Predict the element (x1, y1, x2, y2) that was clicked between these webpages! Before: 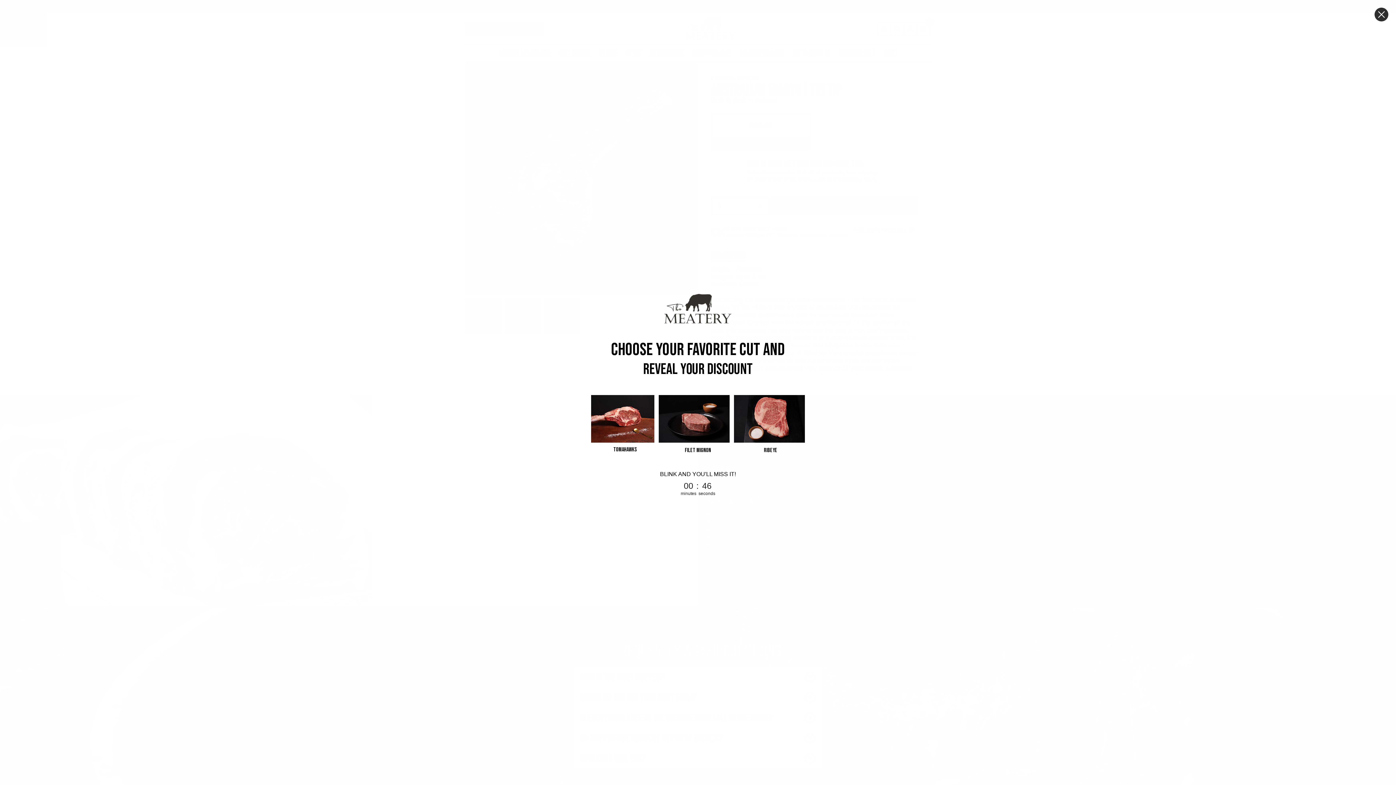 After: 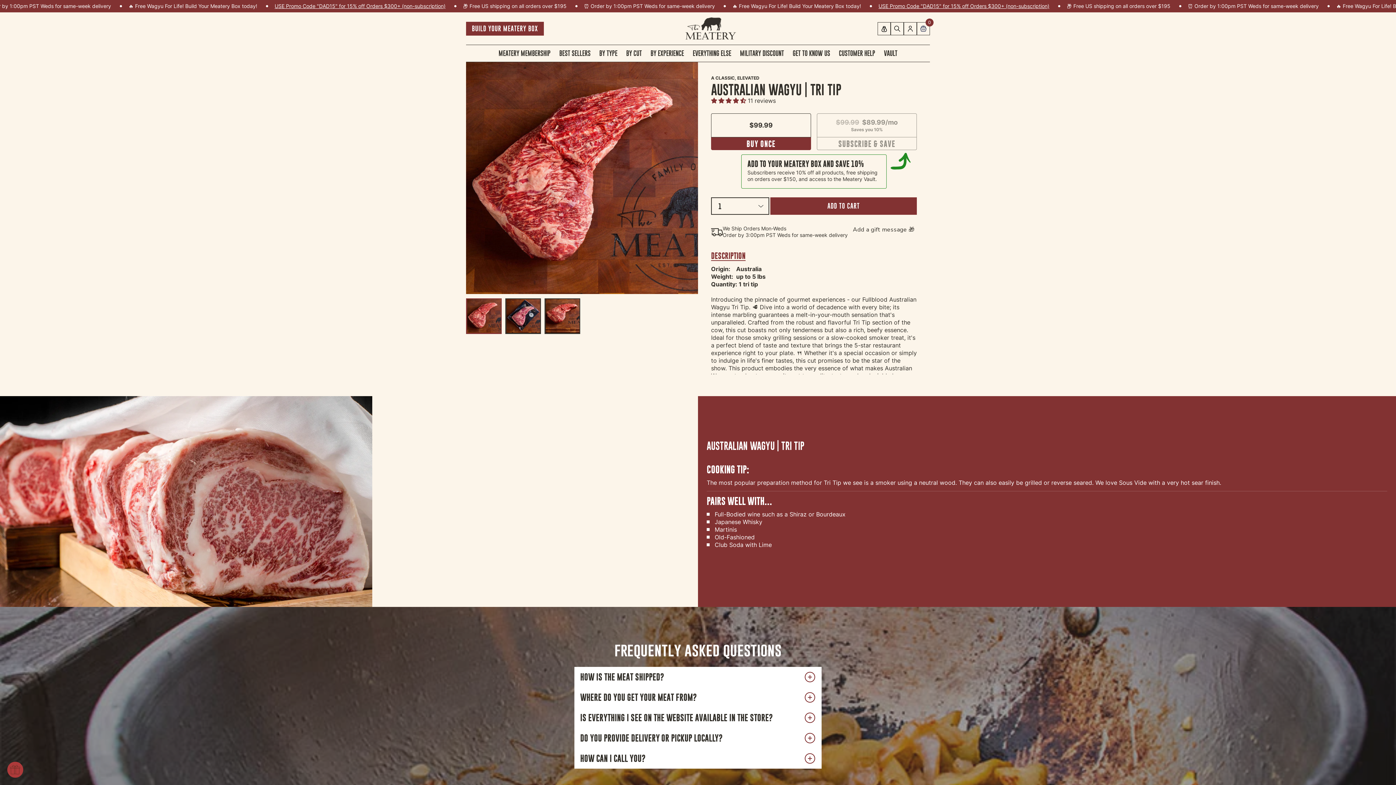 Action: bbox: (1374, 7, 1389, 21) label: Close dialog